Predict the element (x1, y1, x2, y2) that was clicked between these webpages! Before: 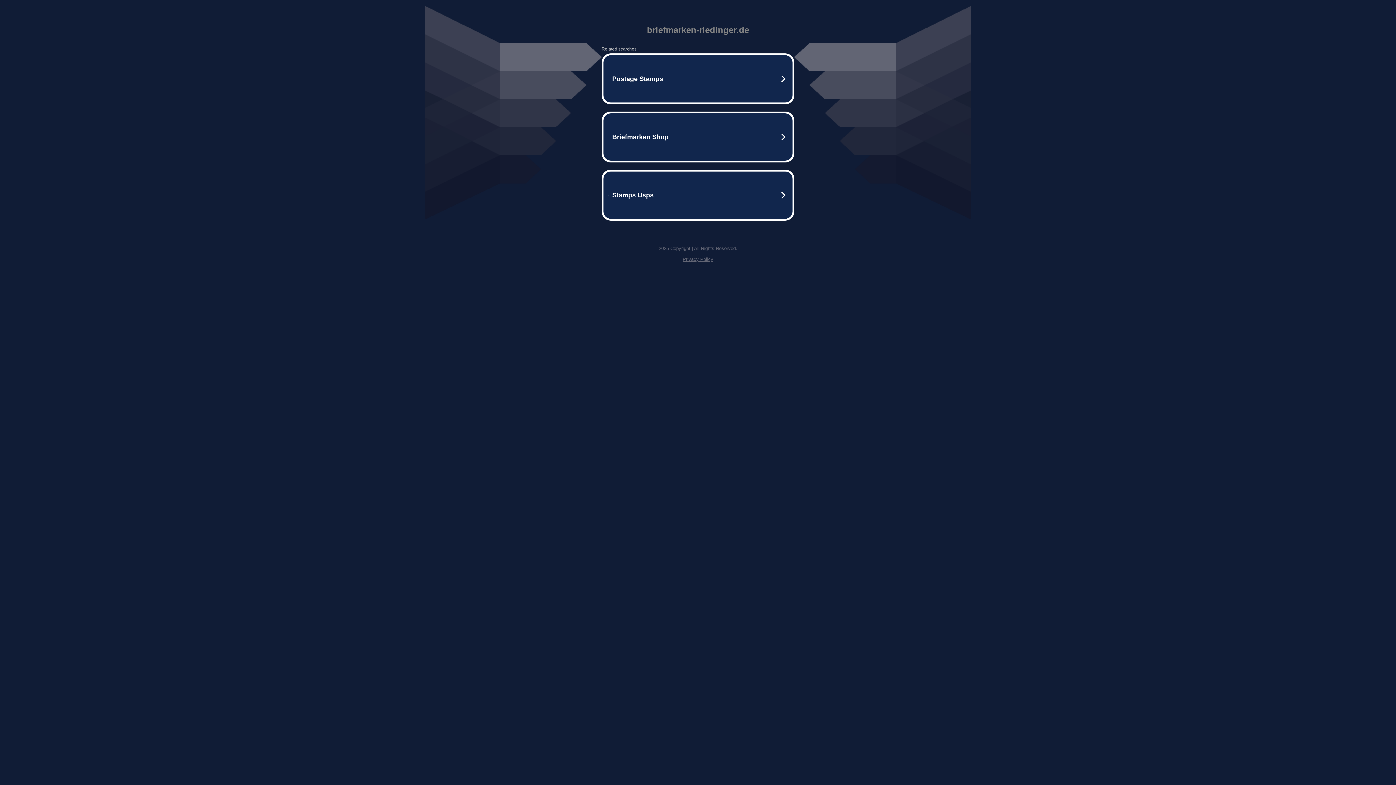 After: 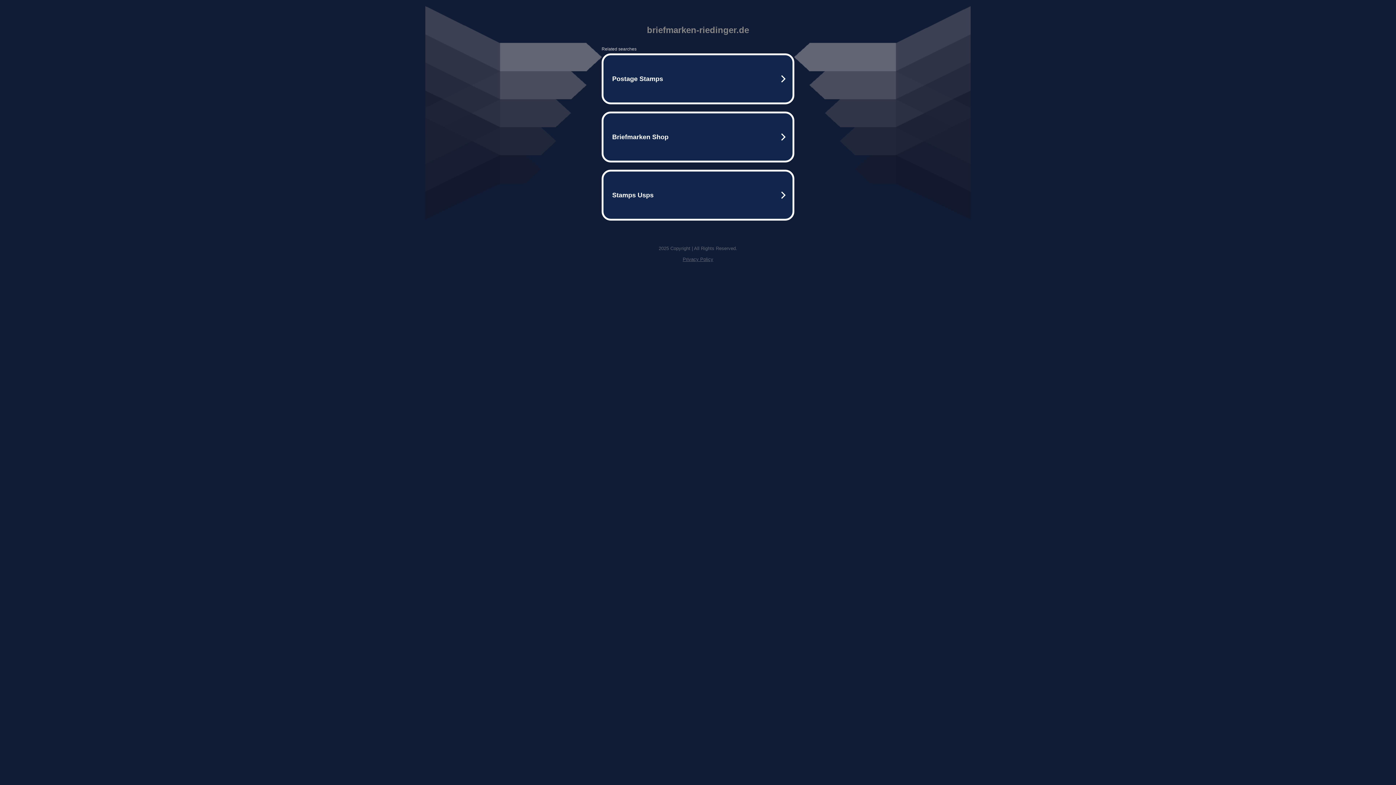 Action: bbox: (682, 256, 713, 262) label: Privacy Policy